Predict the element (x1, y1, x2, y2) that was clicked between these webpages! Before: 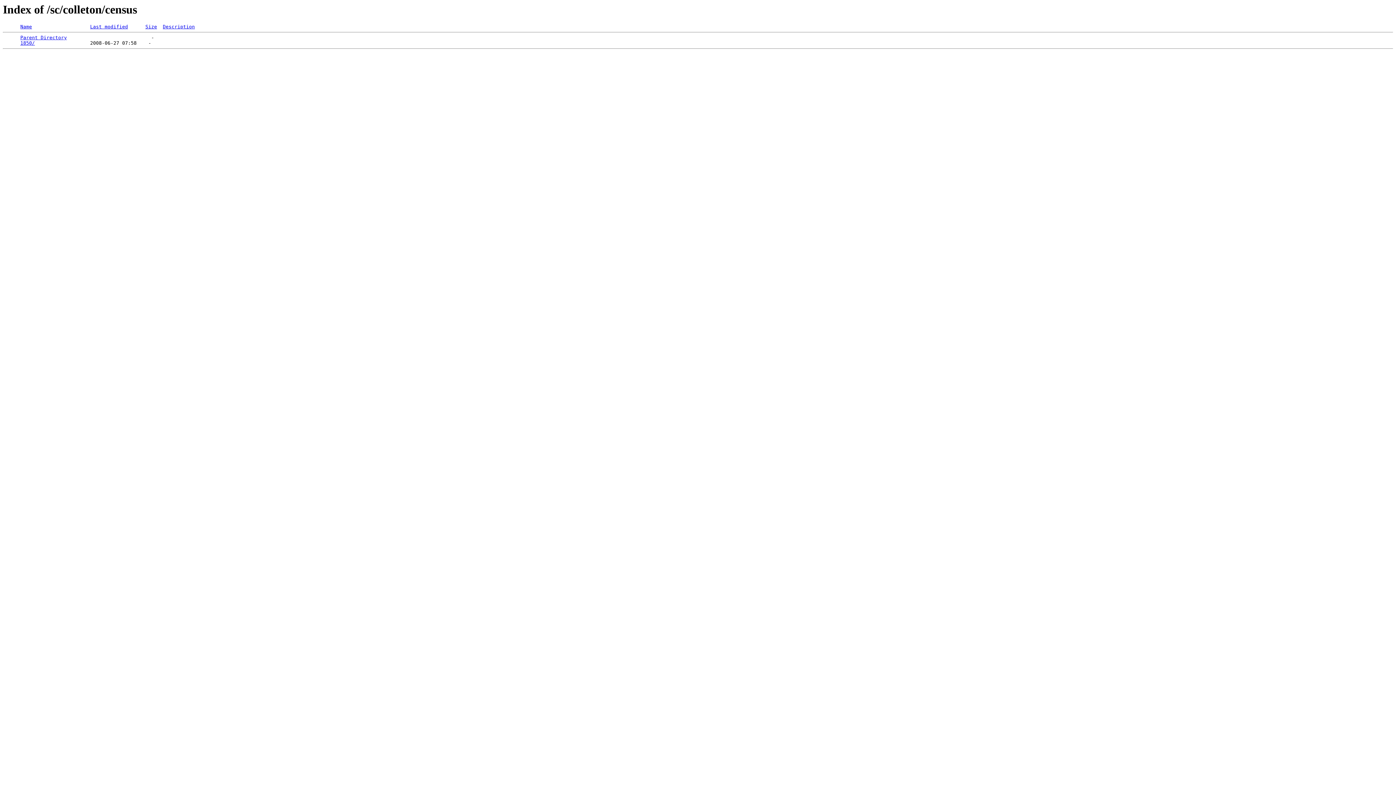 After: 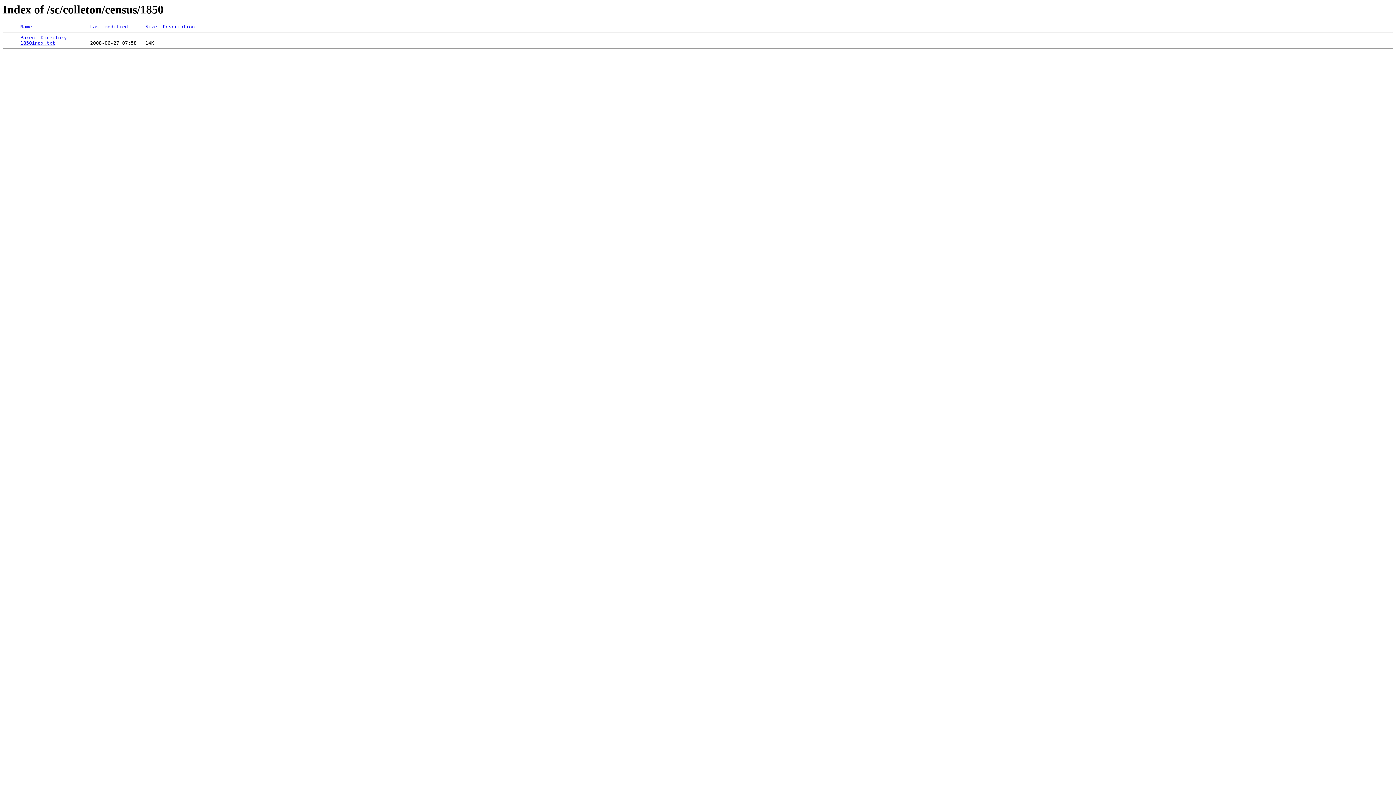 Action: bbox: (20, 40, 34, 45) label: 1850/